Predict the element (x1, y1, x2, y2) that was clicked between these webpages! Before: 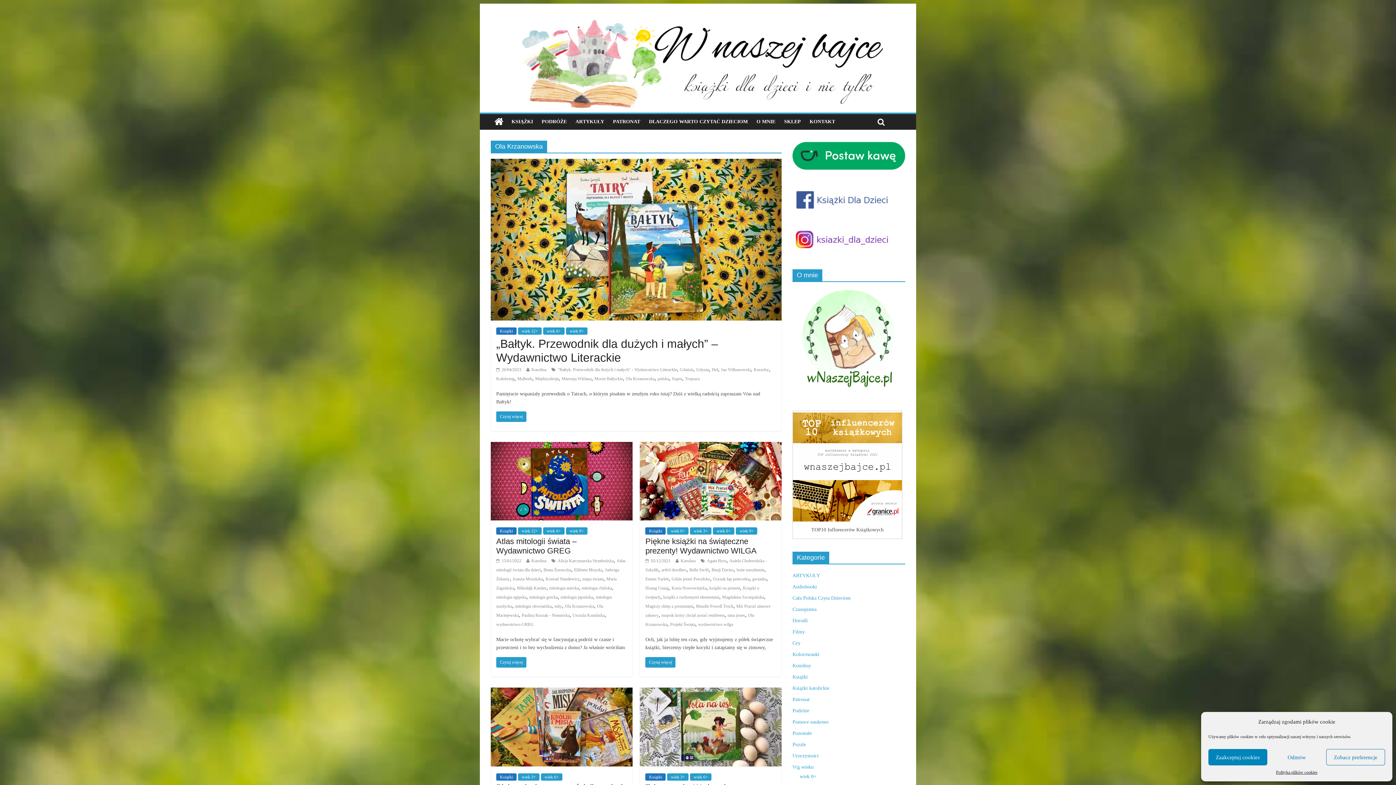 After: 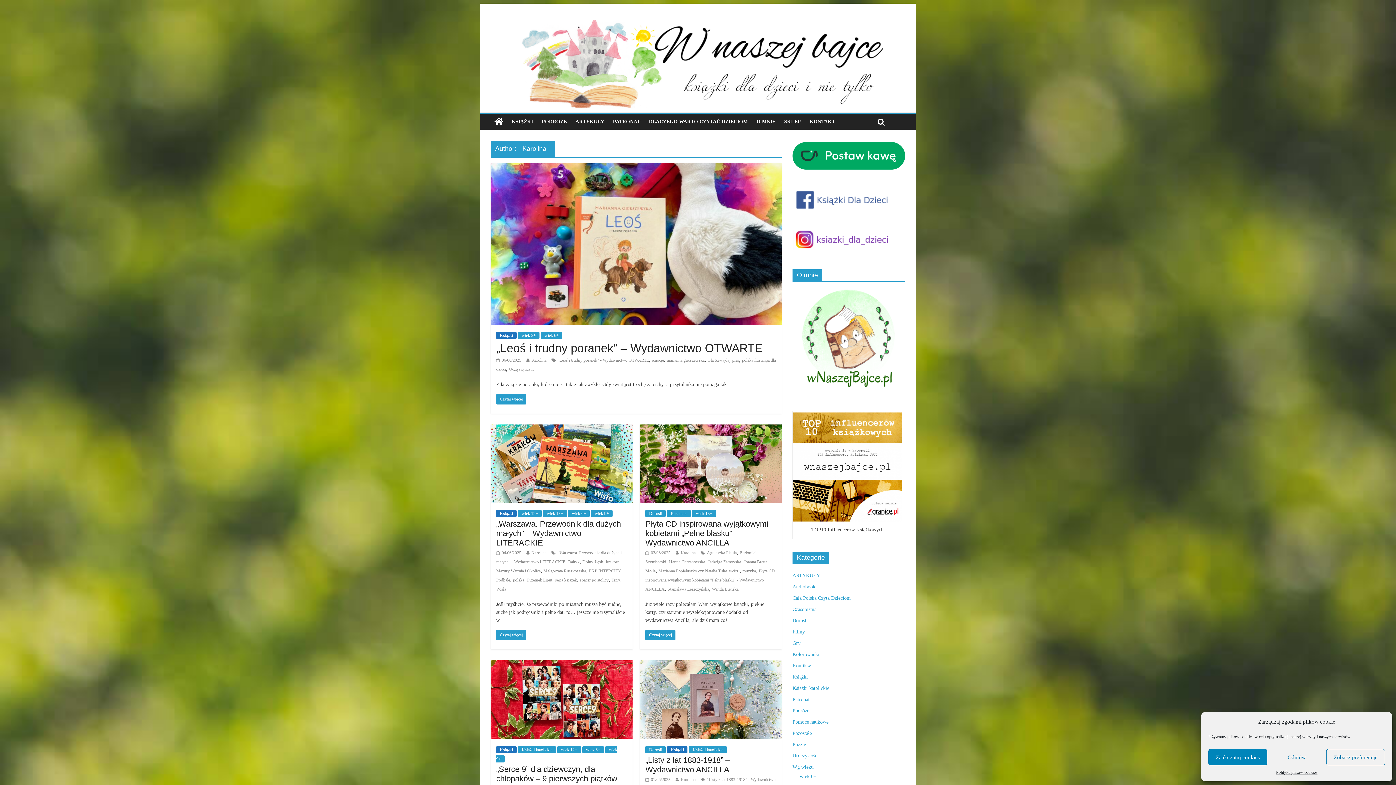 Action: bbox: (680, 558, 695, 563) label: Karolina